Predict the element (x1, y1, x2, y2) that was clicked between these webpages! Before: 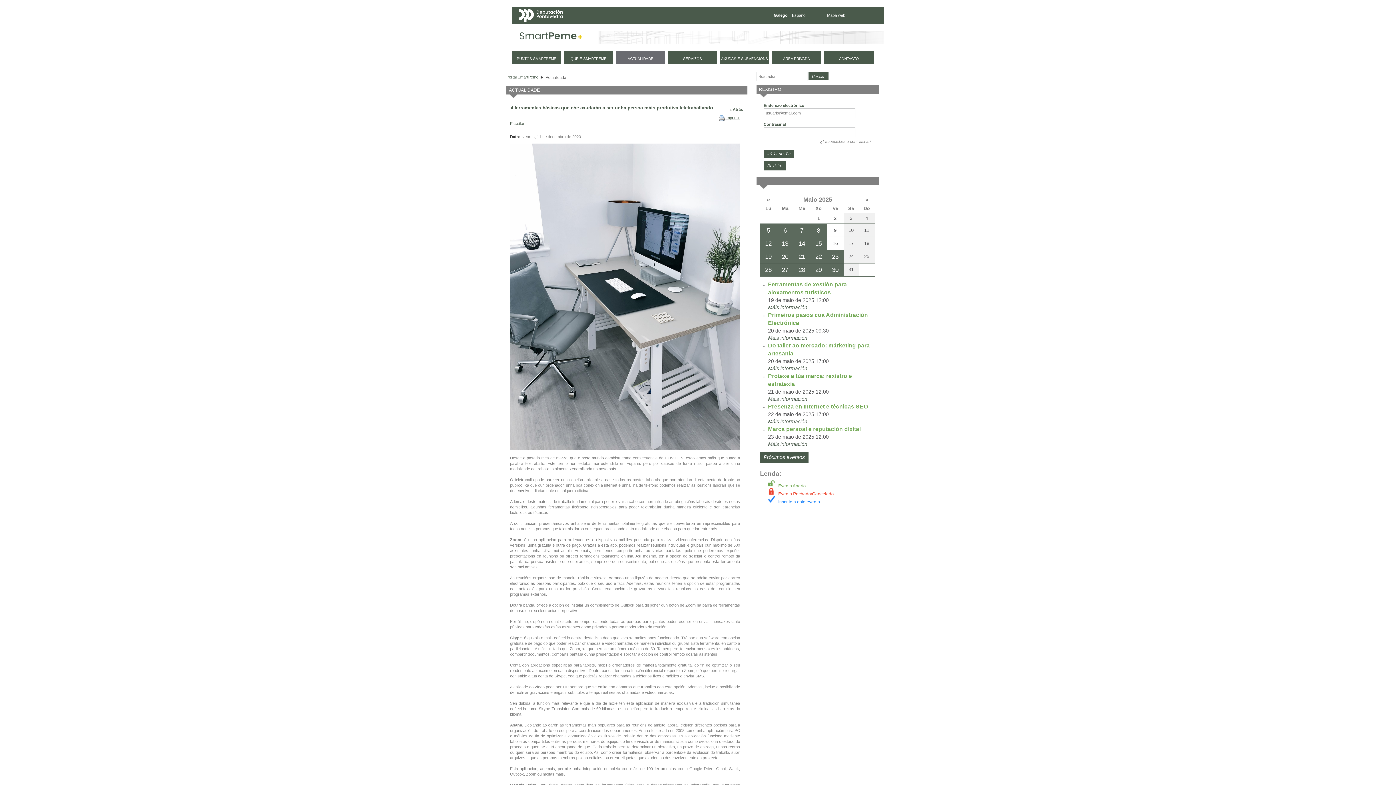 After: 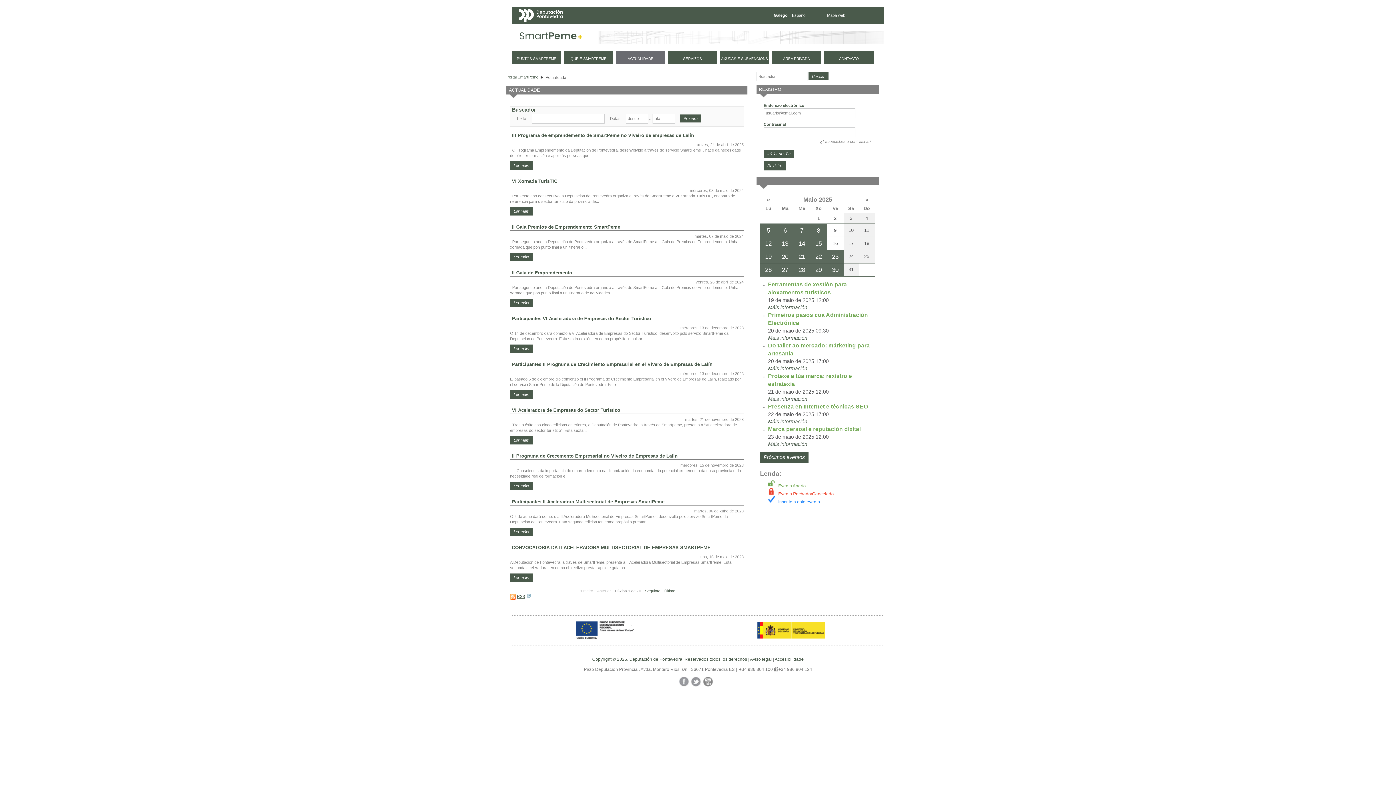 Action: bbox: (728, 104, 743, 114) label: « Atrás